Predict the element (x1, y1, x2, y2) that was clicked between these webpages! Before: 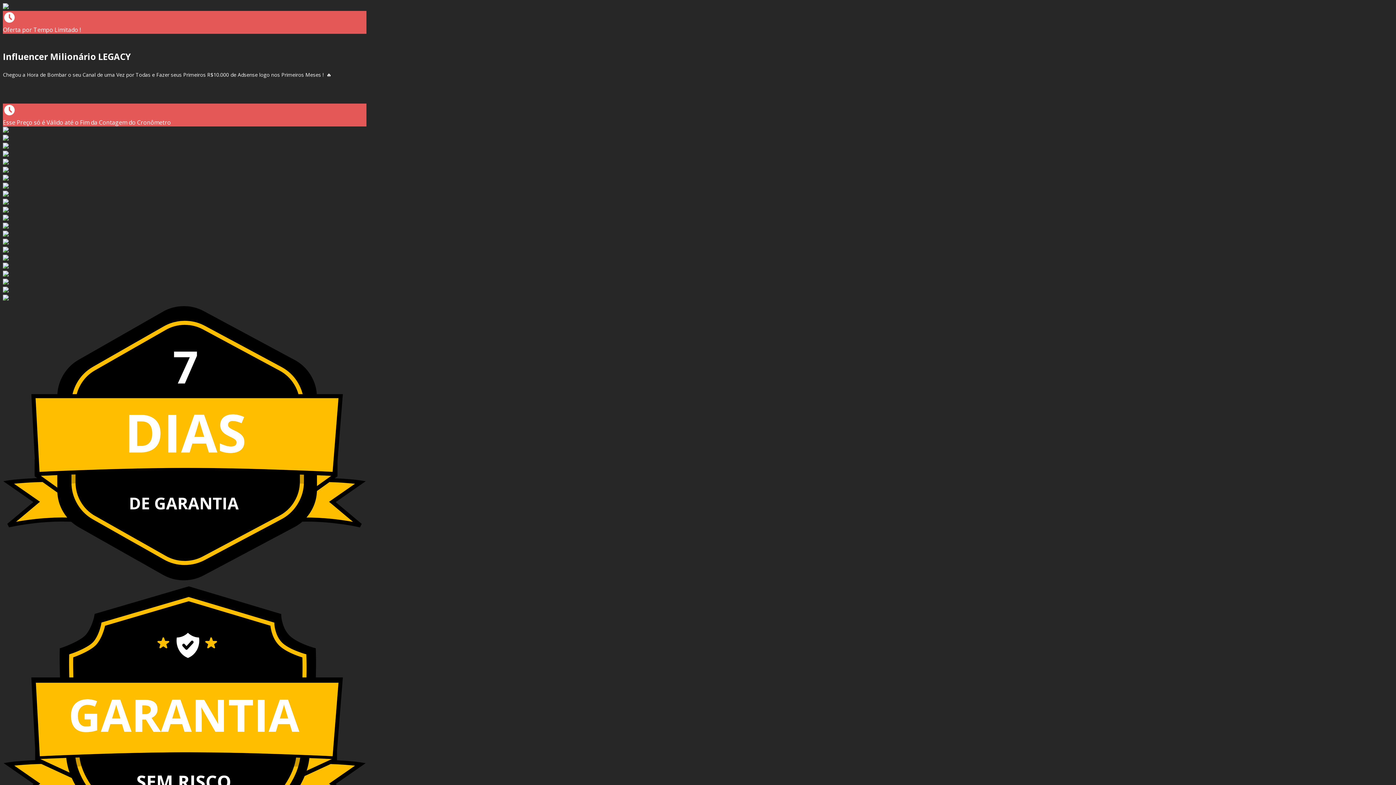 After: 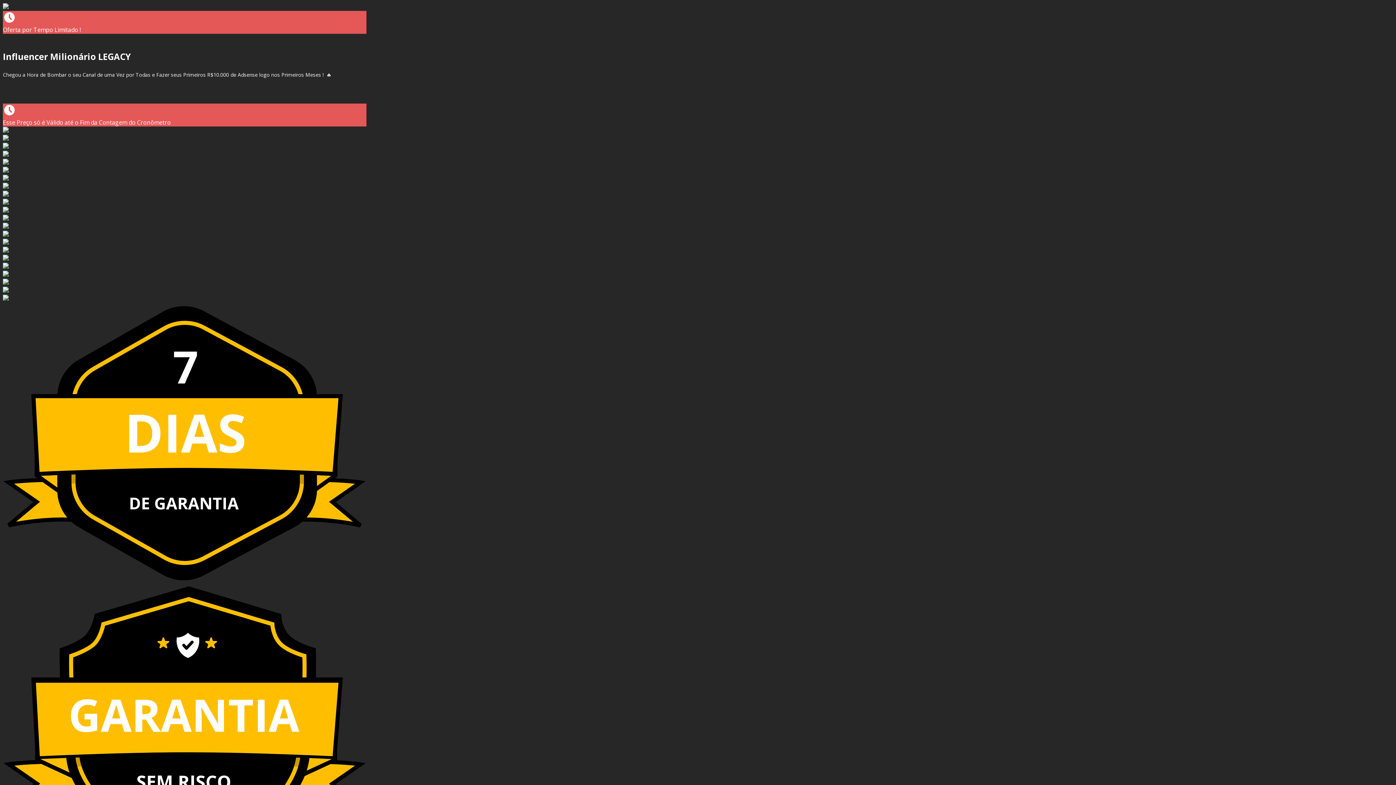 Action: bbox: (2, 158, 8, 166)